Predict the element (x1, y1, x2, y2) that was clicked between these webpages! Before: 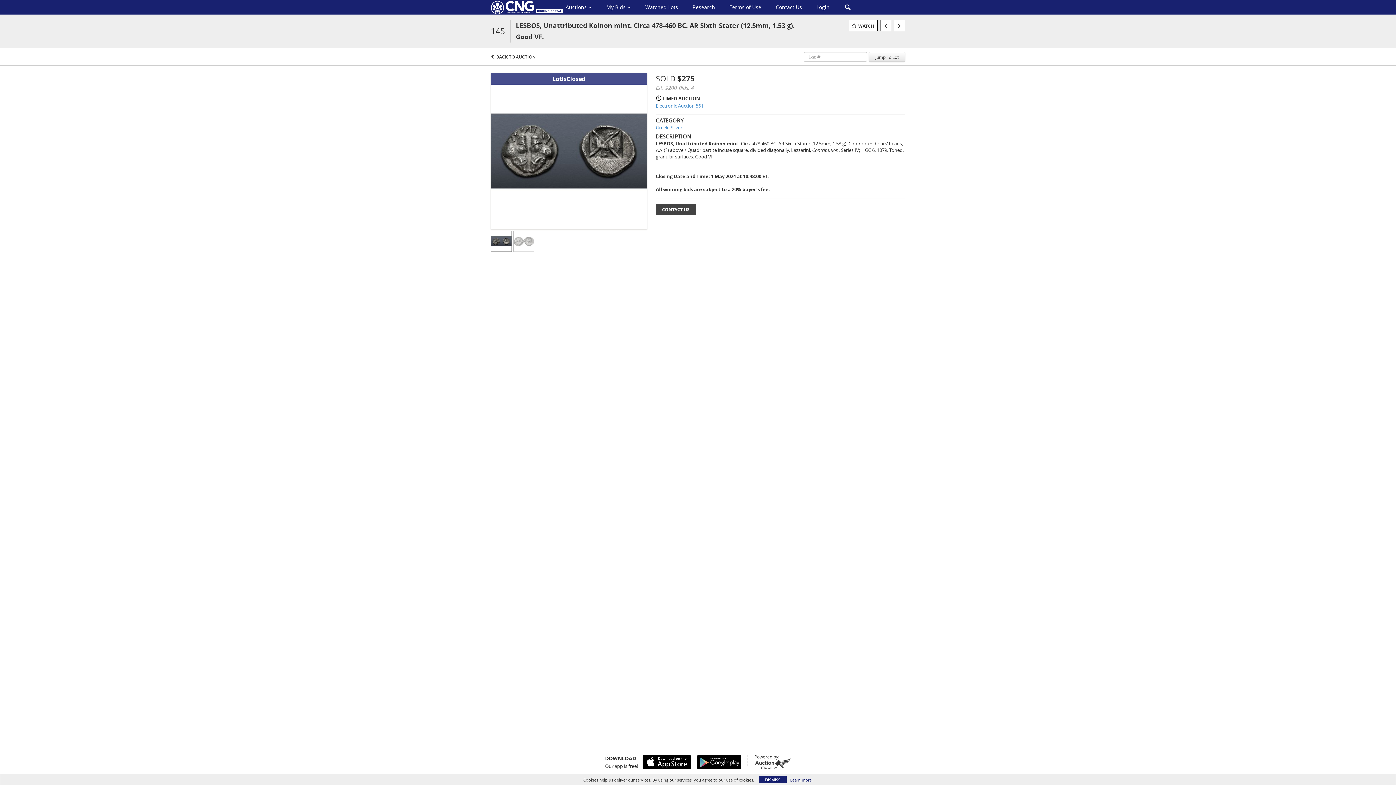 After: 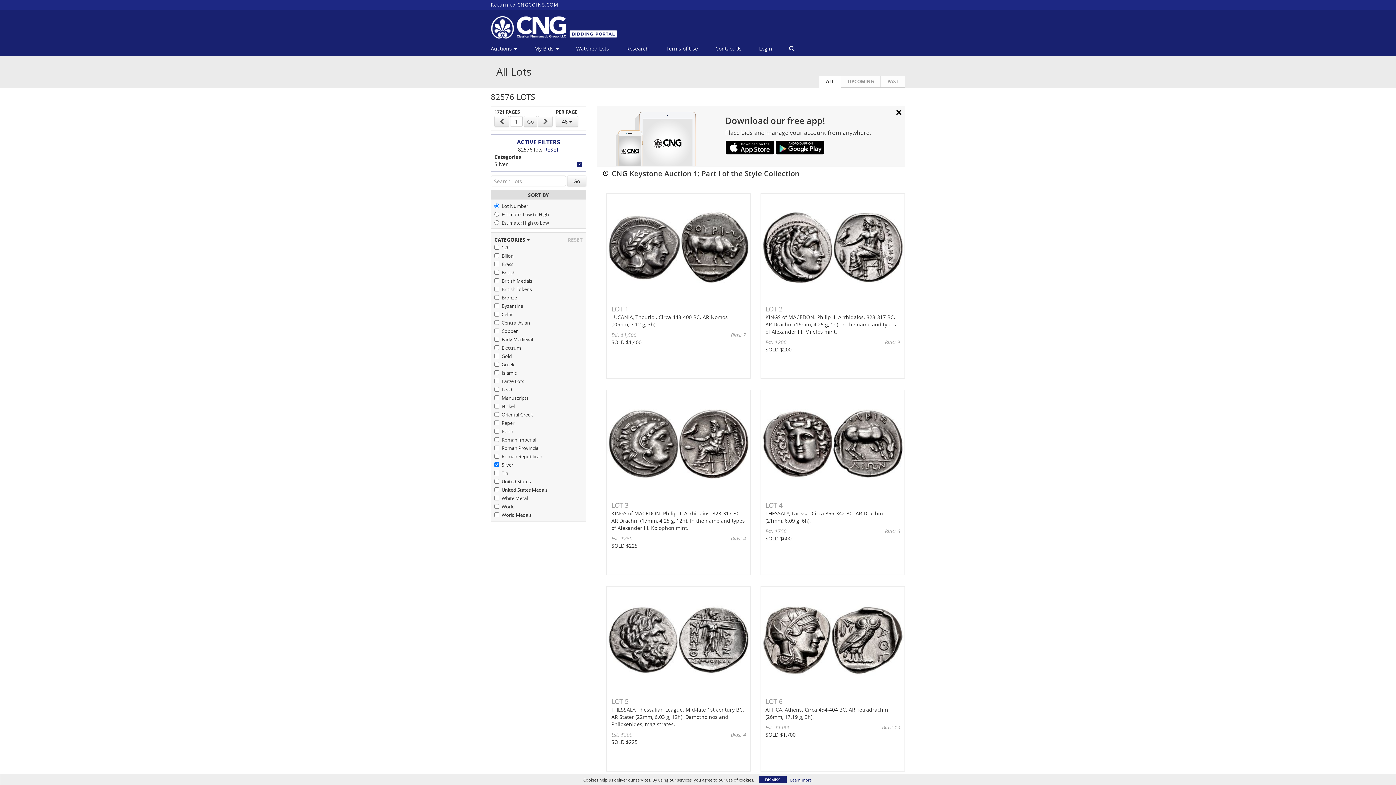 Action: bbox: (670, 124, 682, 130) label: Silver